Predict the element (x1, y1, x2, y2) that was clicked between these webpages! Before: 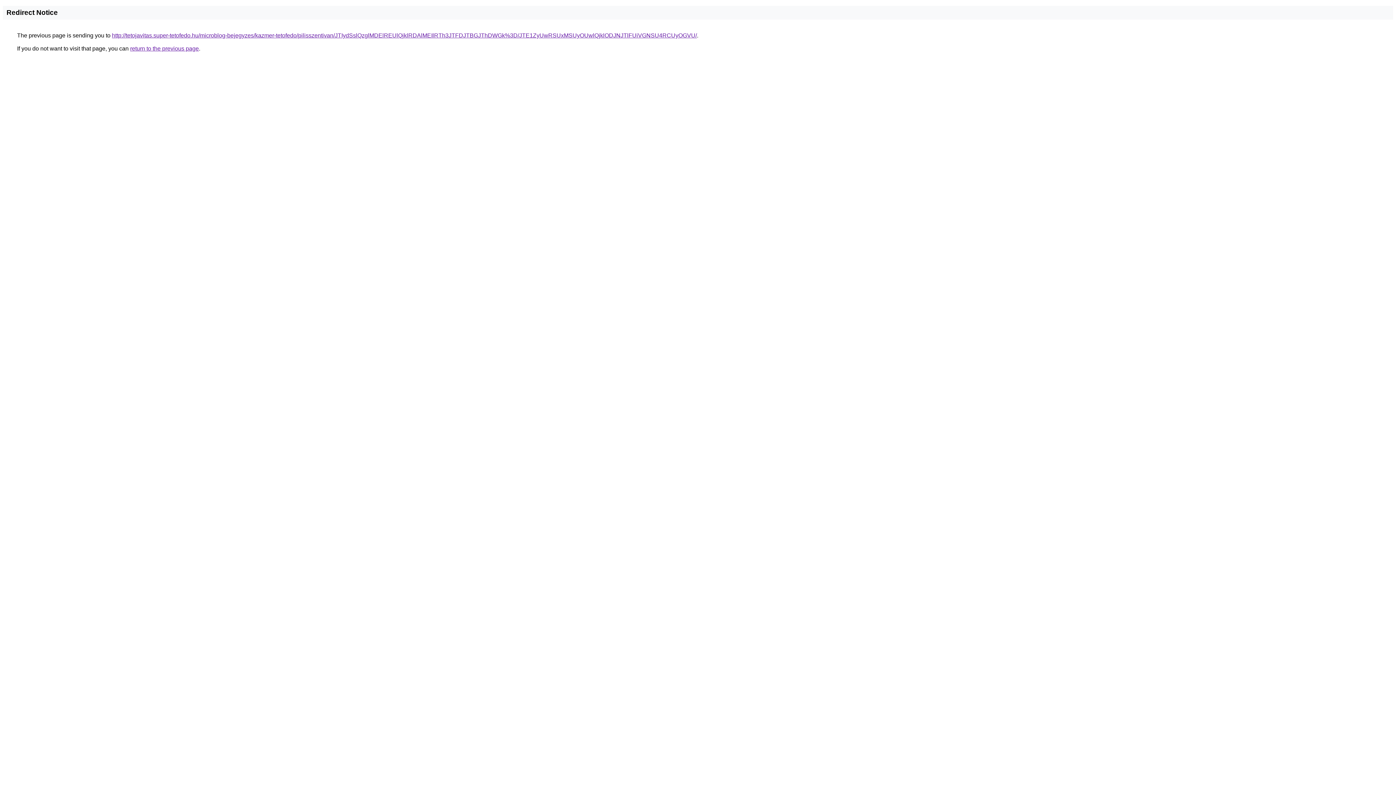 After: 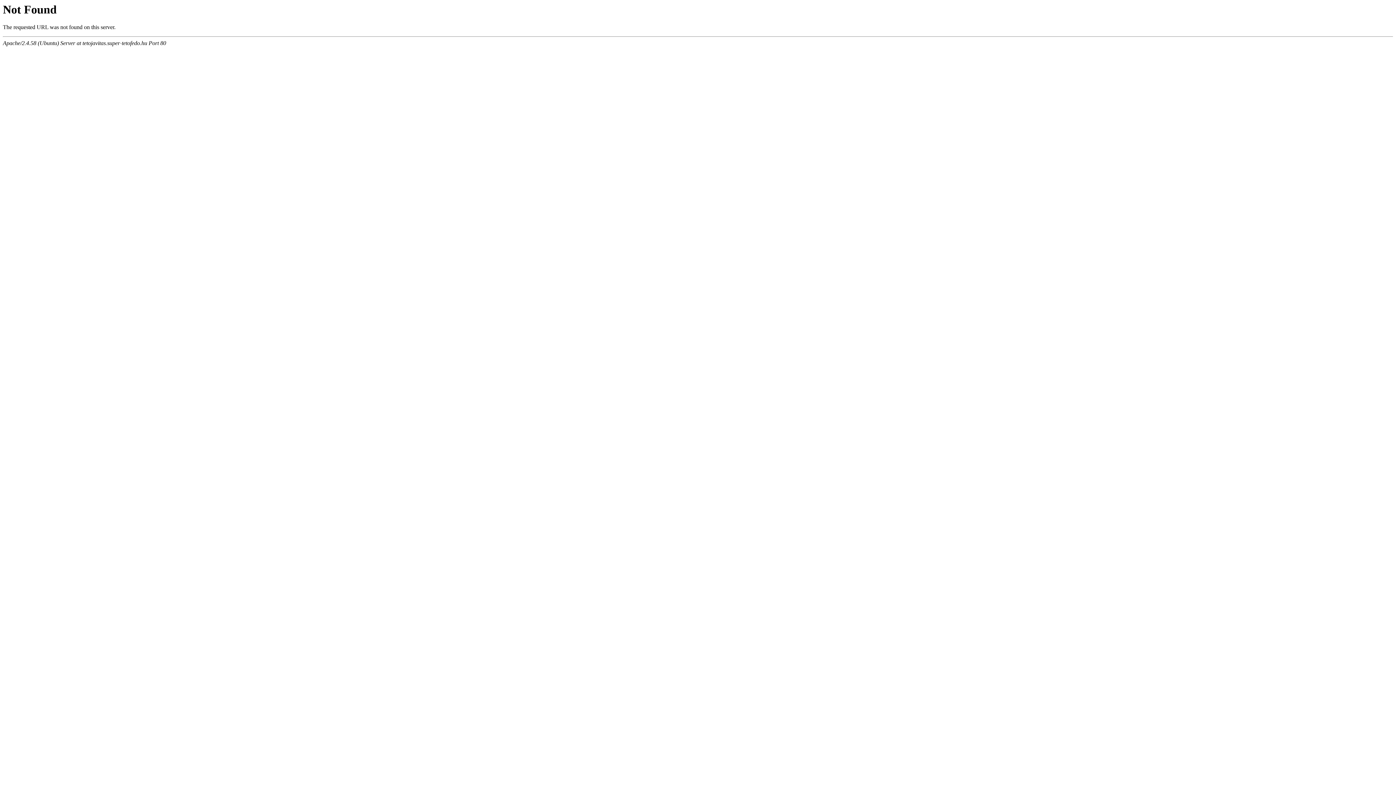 Action: bbox: (112, 32, 697, 38) label: http://tetojavitas.super-tetofedo.hu/microblog-bejegyzes/kazmer-tetofedo/pilisszentivan/JTIydSslQzglMDElREUlQjklRDAlMEIlRTh3JTFDJTBGJThDWGk%3D/JTE1ZyUwRSUxMSUyOUwlQjklODJNJTlFUiVGNSU4RCUyOGVU/